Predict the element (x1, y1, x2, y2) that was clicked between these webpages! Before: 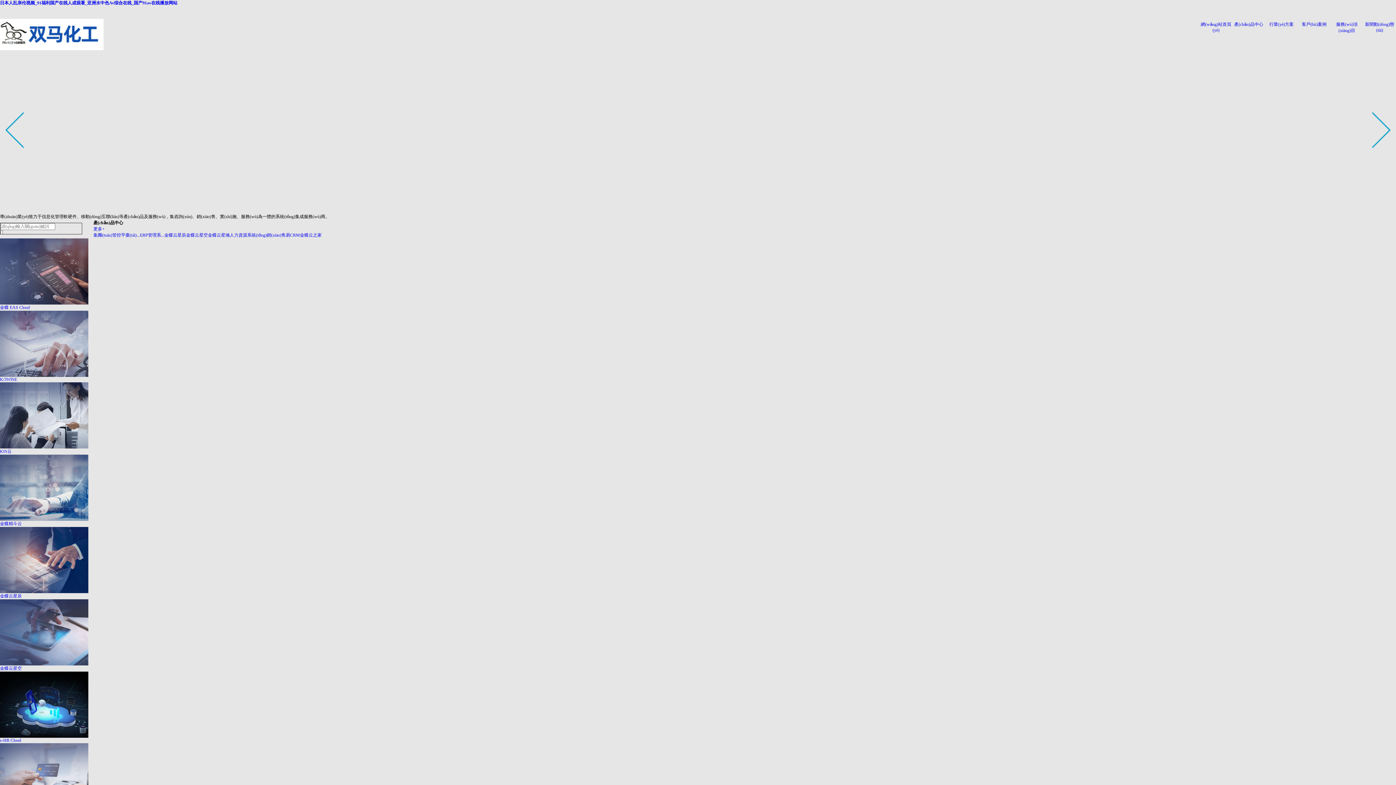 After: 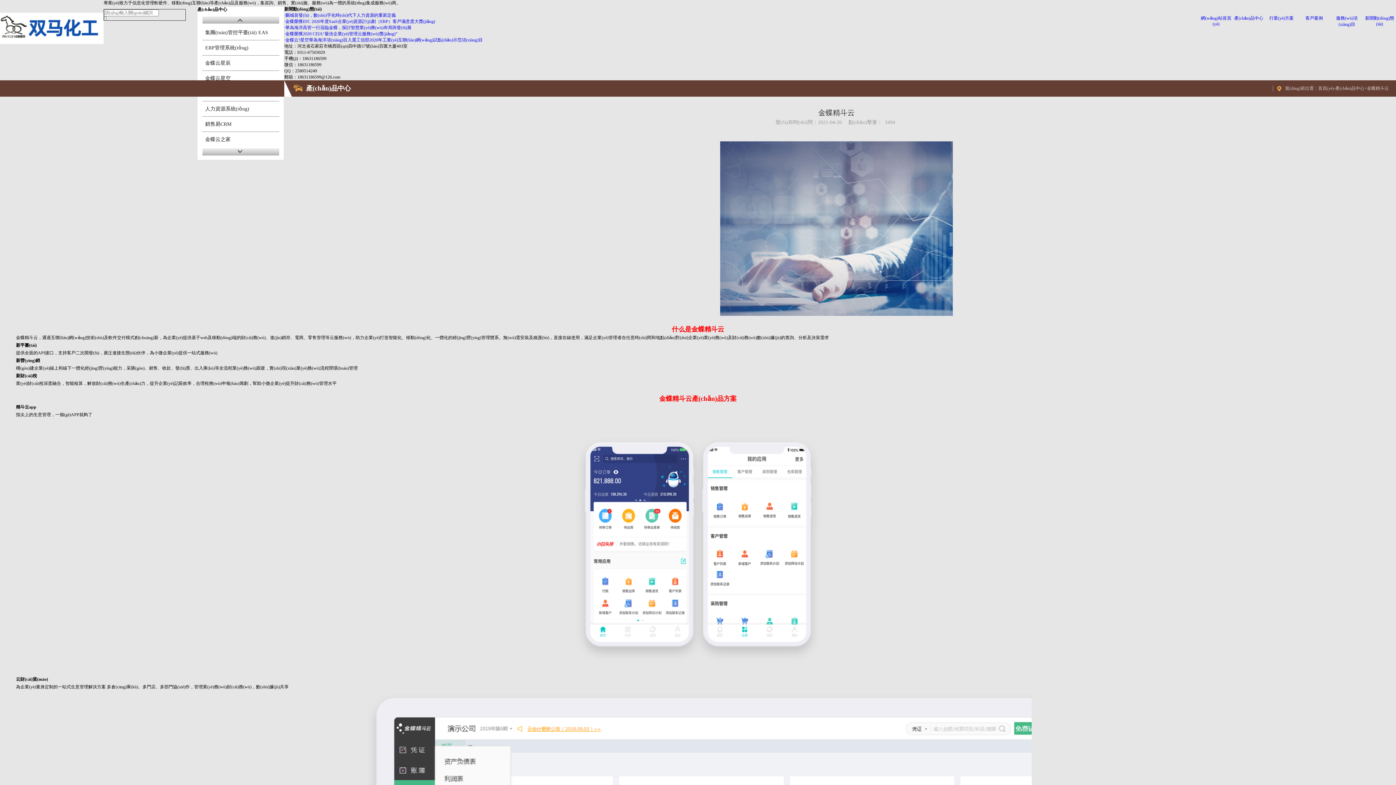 Action: bbox: (0, 454, 1396, 526) label: 金蝶精斗云